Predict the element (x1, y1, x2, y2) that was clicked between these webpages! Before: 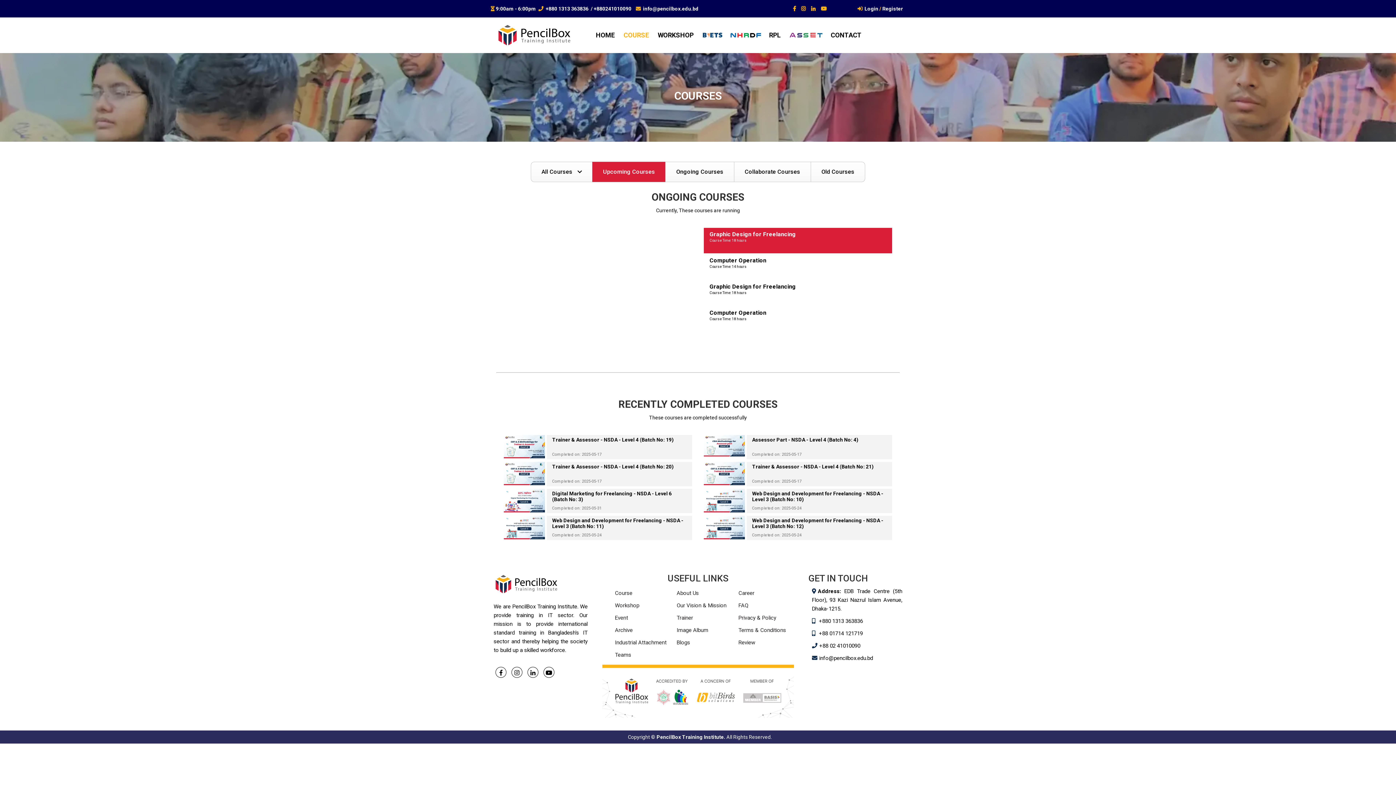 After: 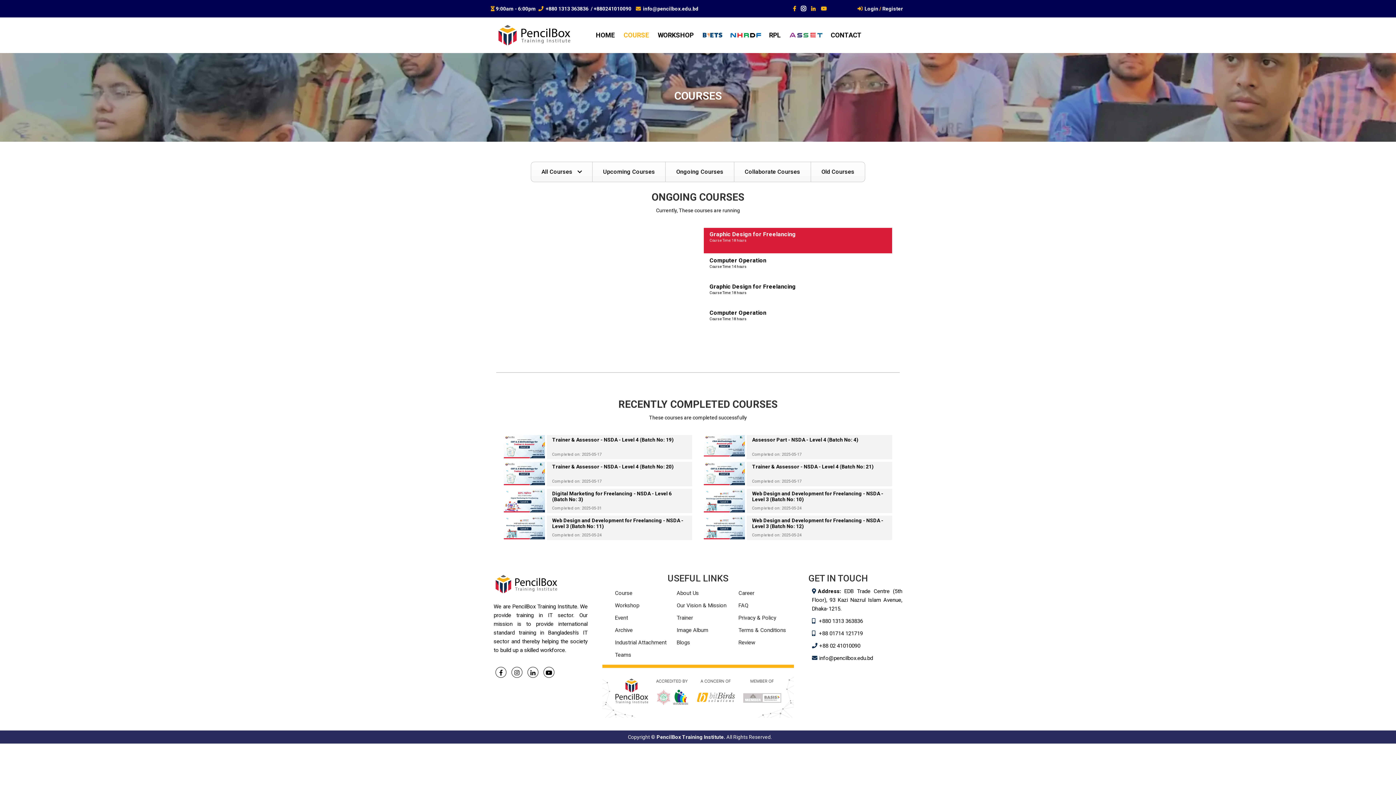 Action: bbox: (801, 5, 807, 11)